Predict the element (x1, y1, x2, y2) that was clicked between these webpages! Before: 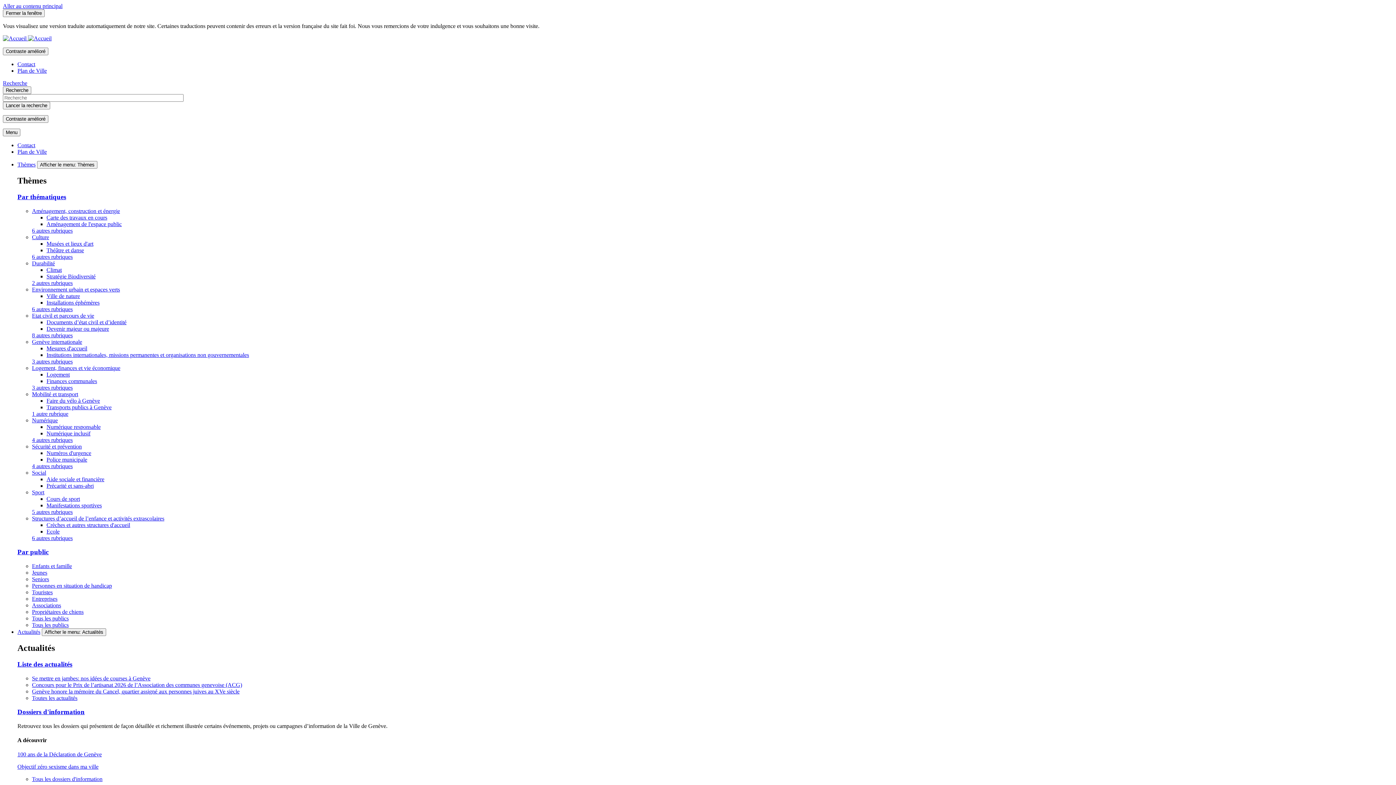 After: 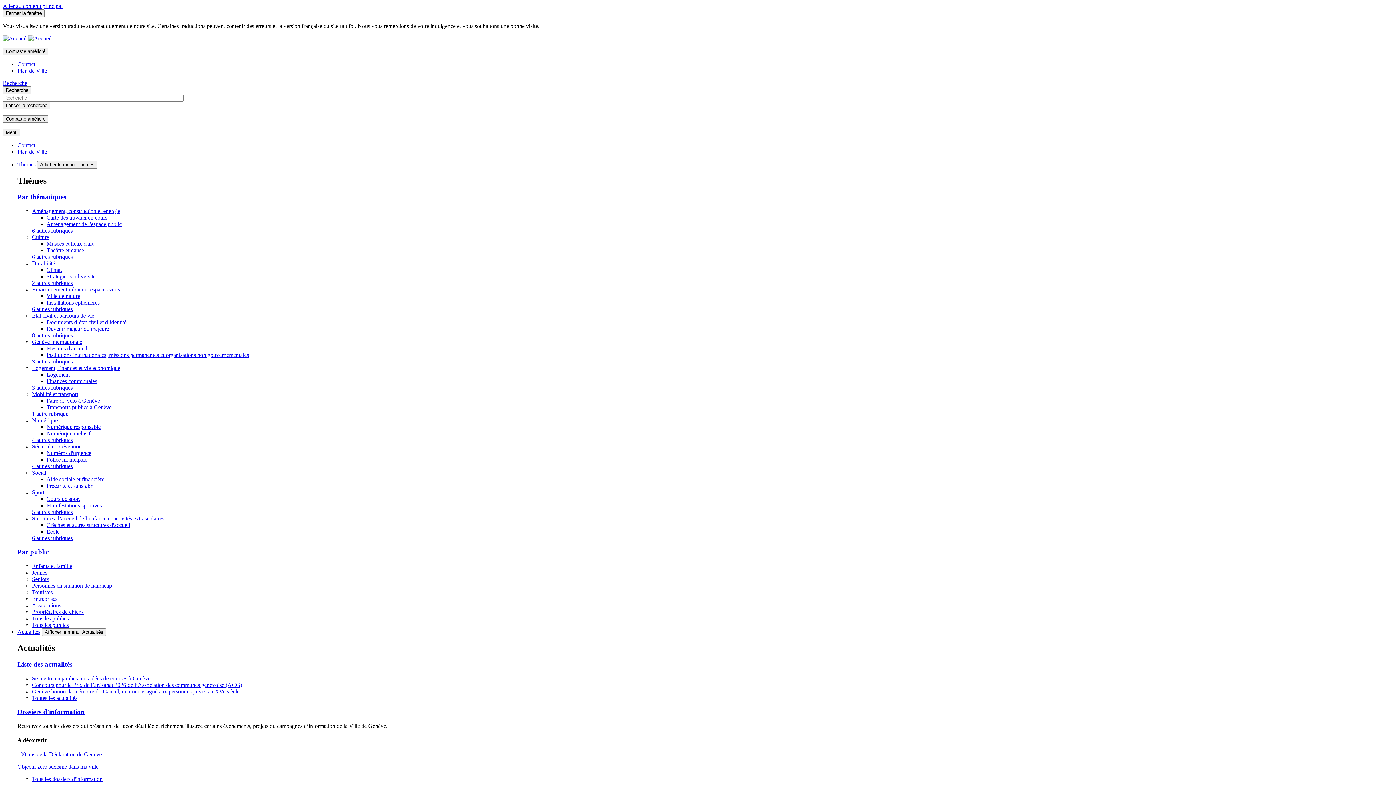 Action: bbox: (2, 80, 27, 86) label: Recherche